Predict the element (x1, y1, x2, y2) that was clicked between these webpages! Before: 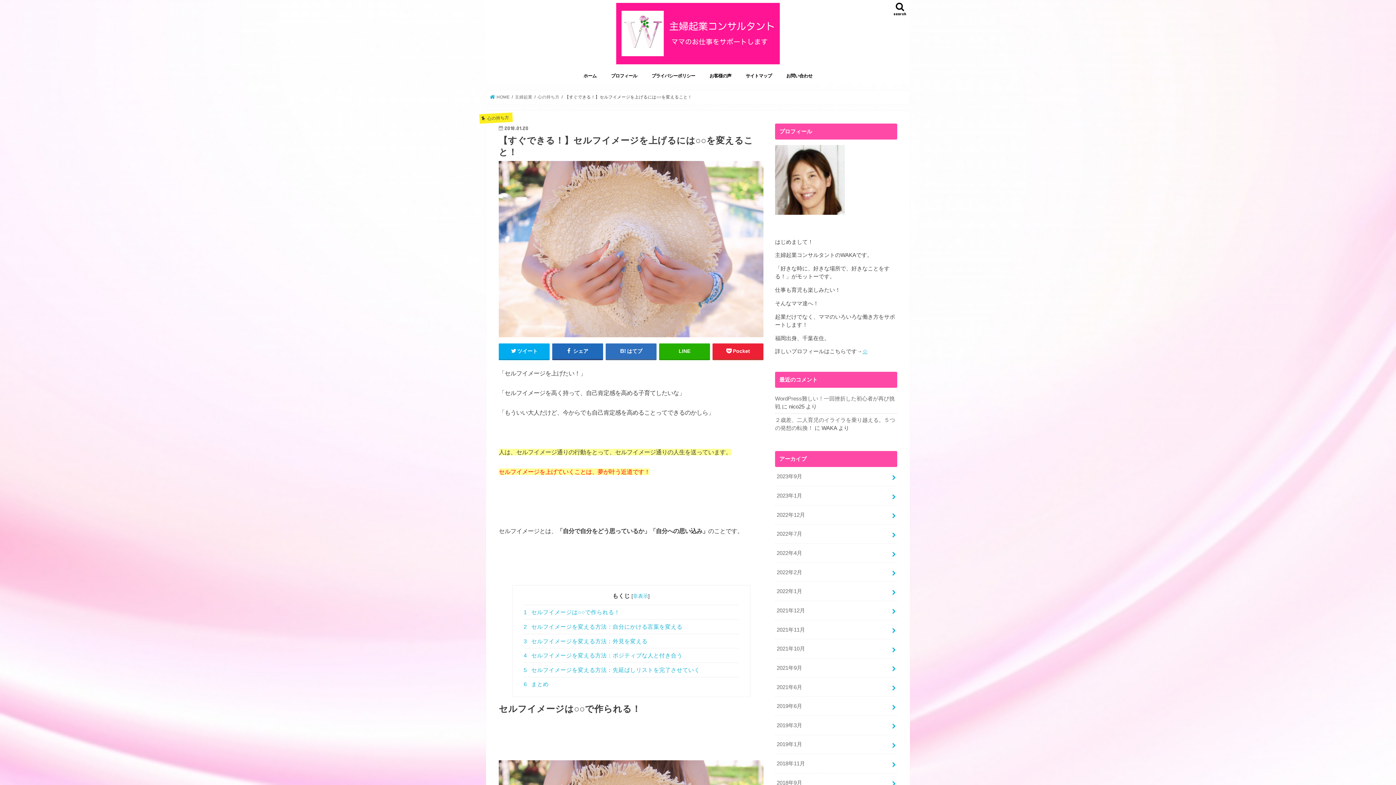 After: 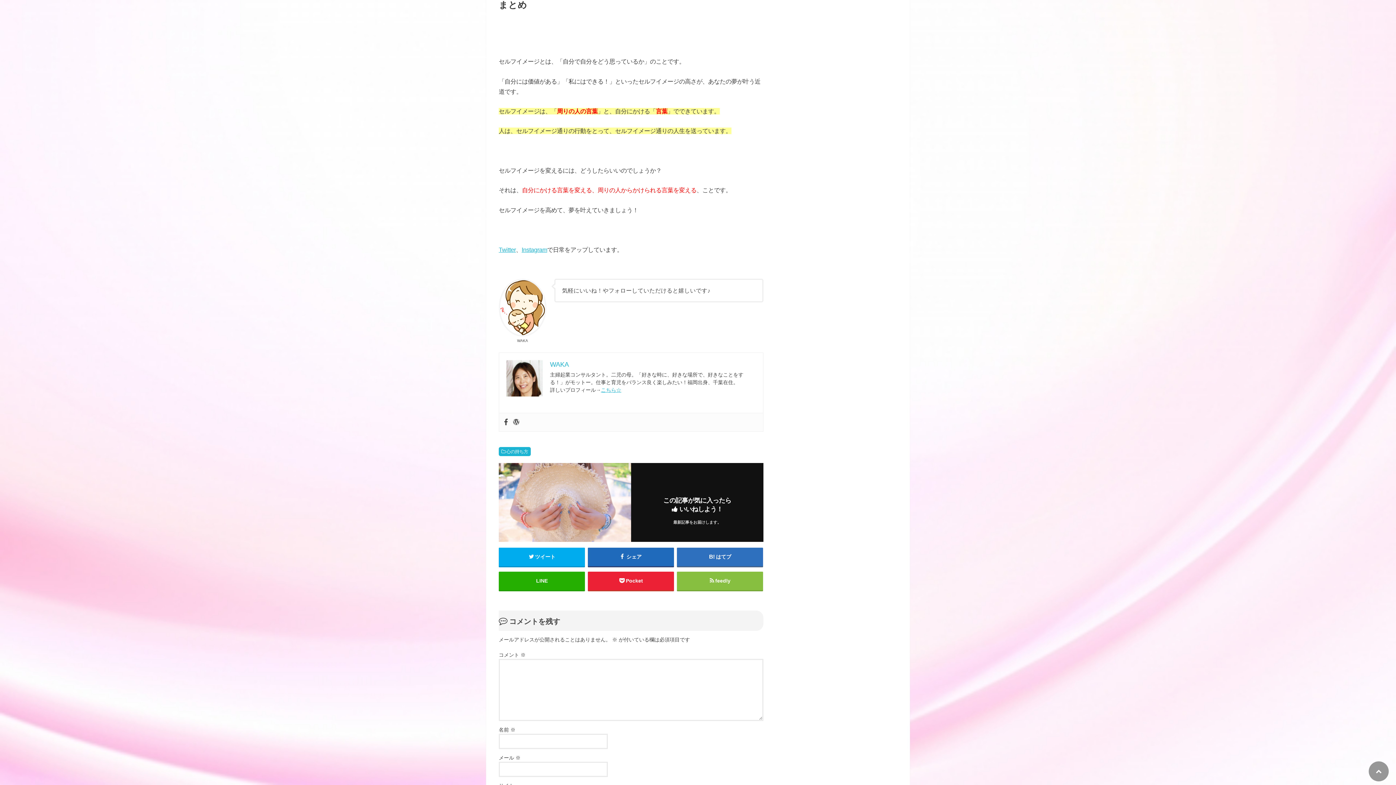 Action: label: 6 まとめ bbox: (523, 677, 738, 691)